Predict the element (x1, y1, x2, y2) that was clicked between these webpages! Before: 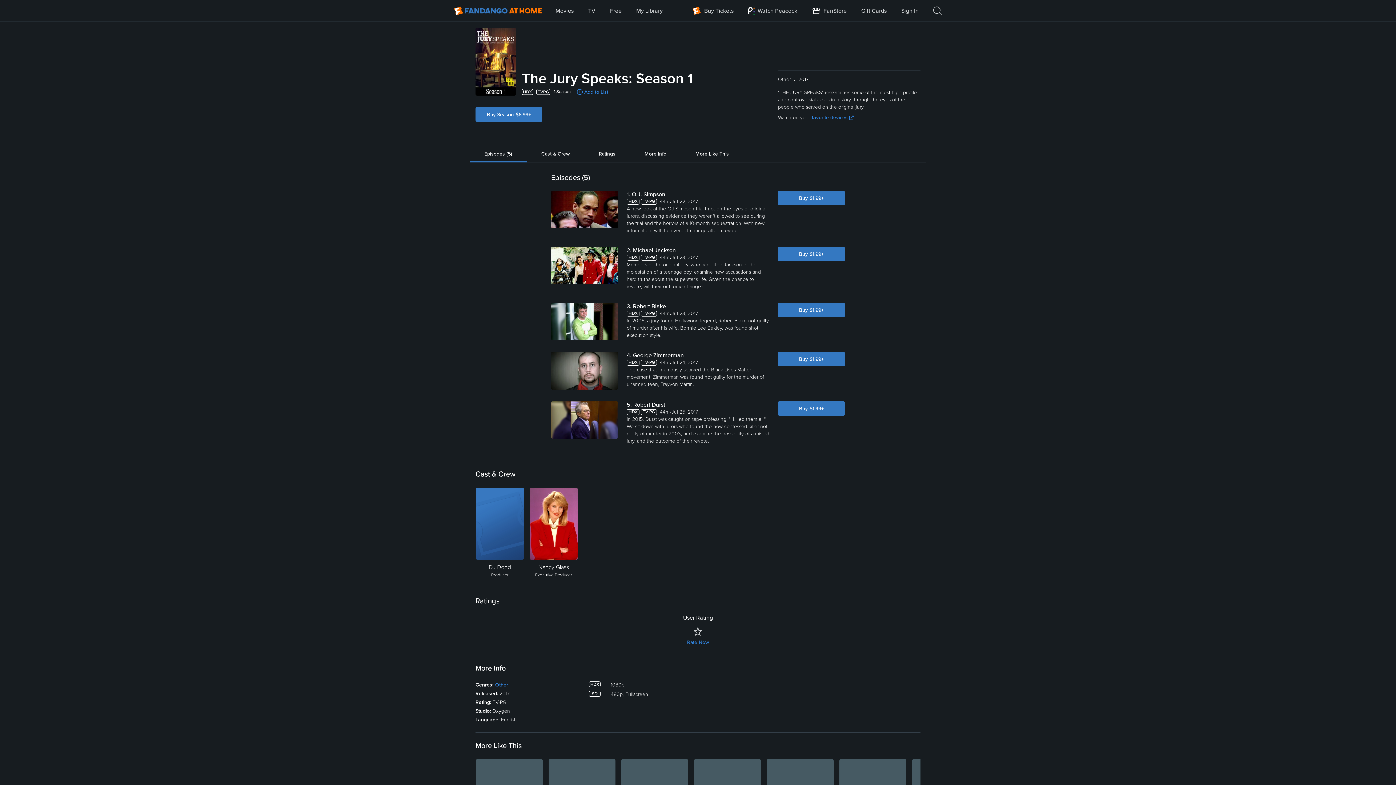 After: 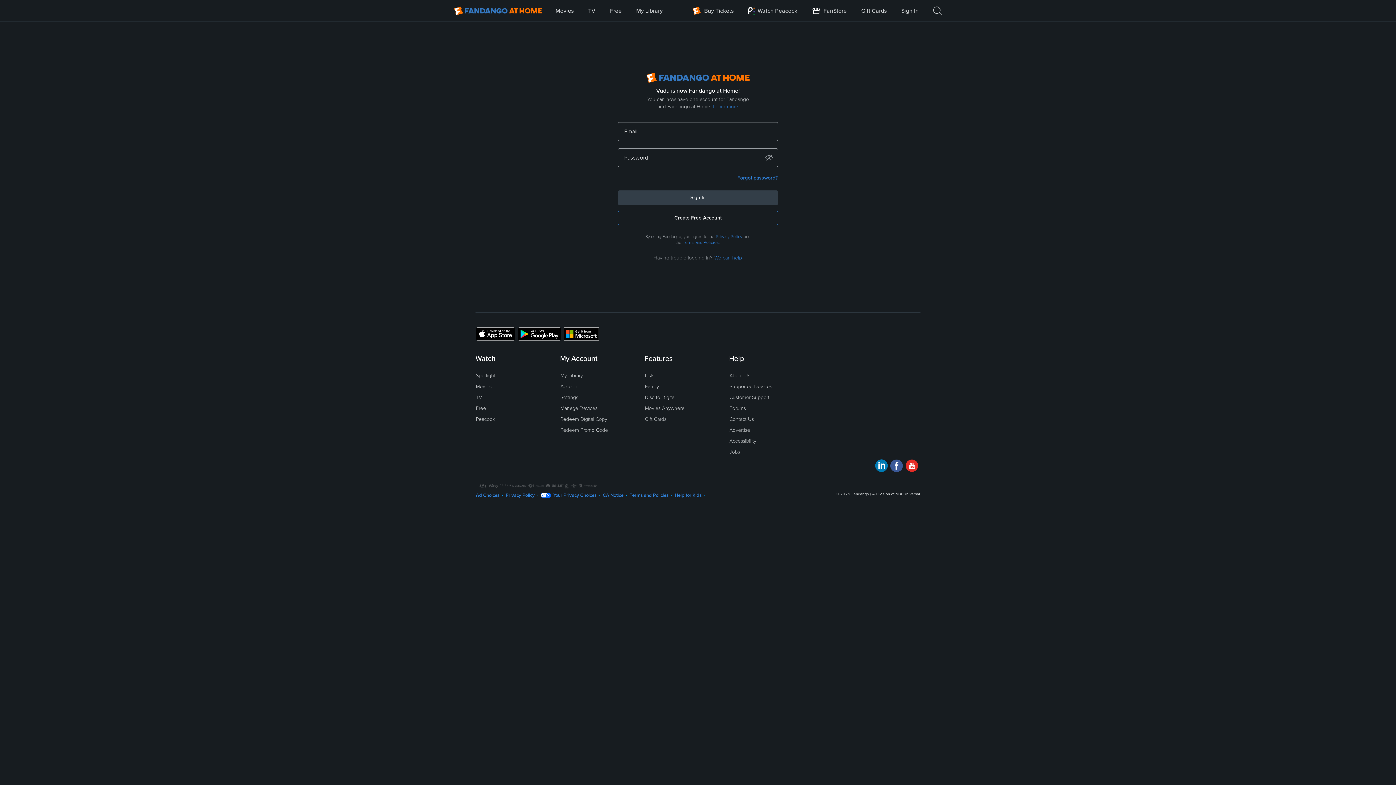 Action: bbox: (901, 0, 919, 21) label: Sign In